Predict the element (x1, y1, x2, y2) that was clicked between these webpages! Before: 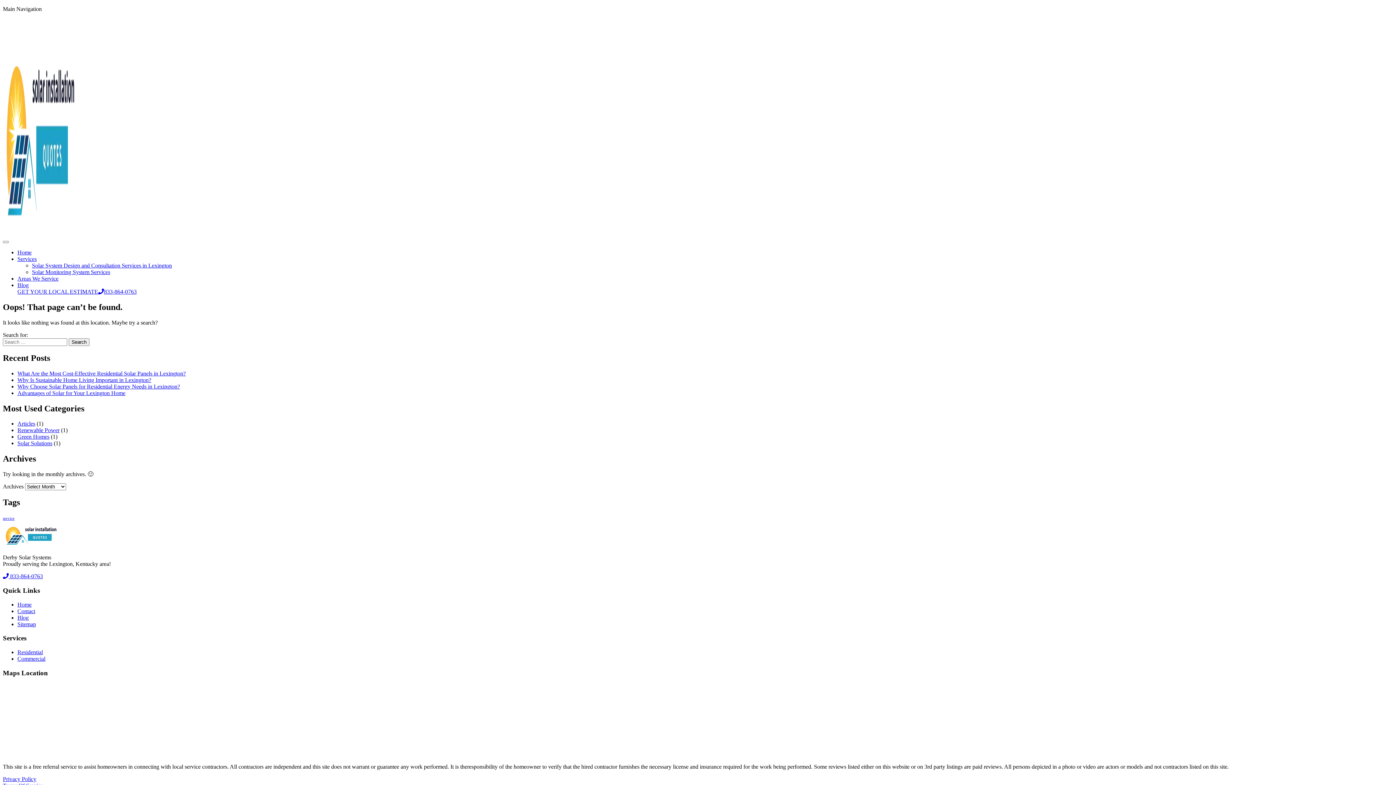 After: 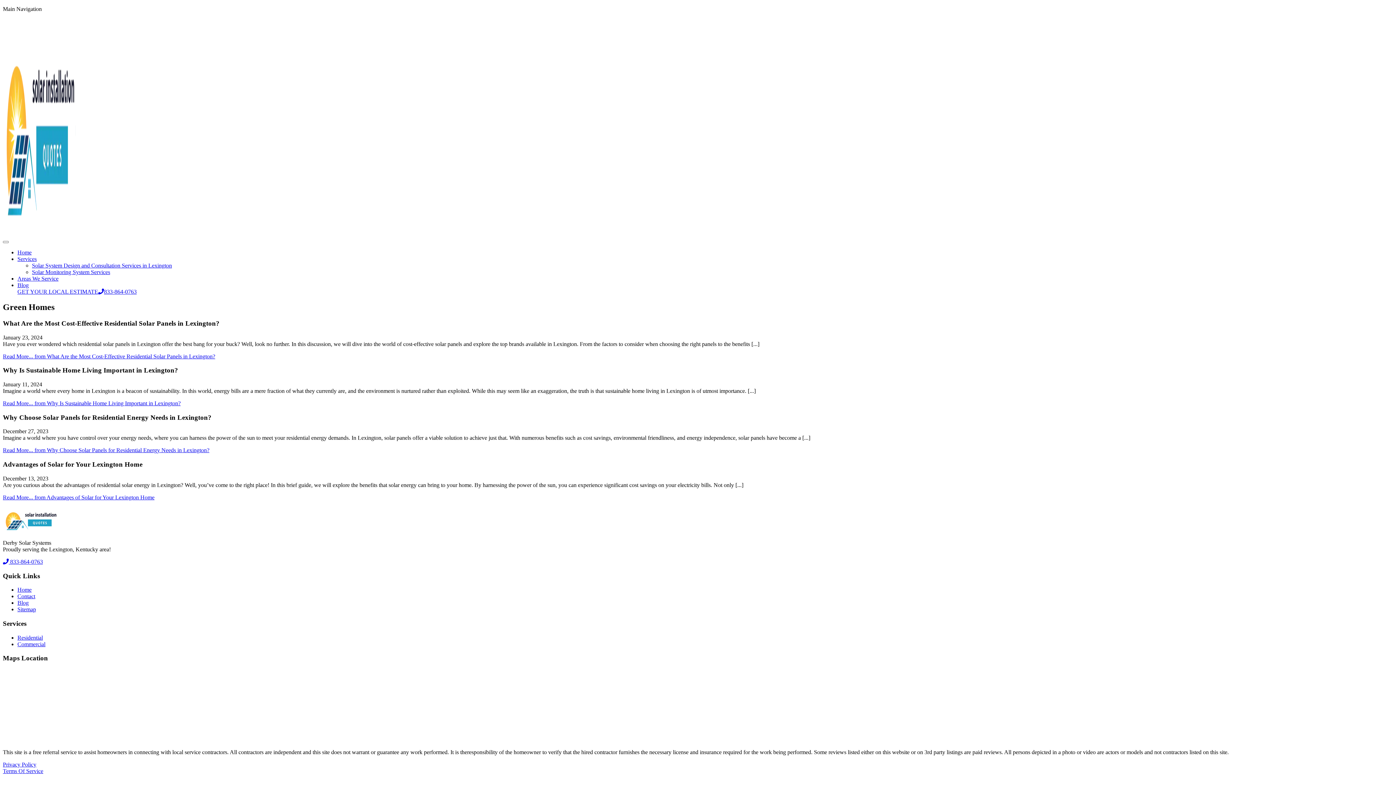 Action: label: Green Homes bbox: (17, 433, 49, 440)